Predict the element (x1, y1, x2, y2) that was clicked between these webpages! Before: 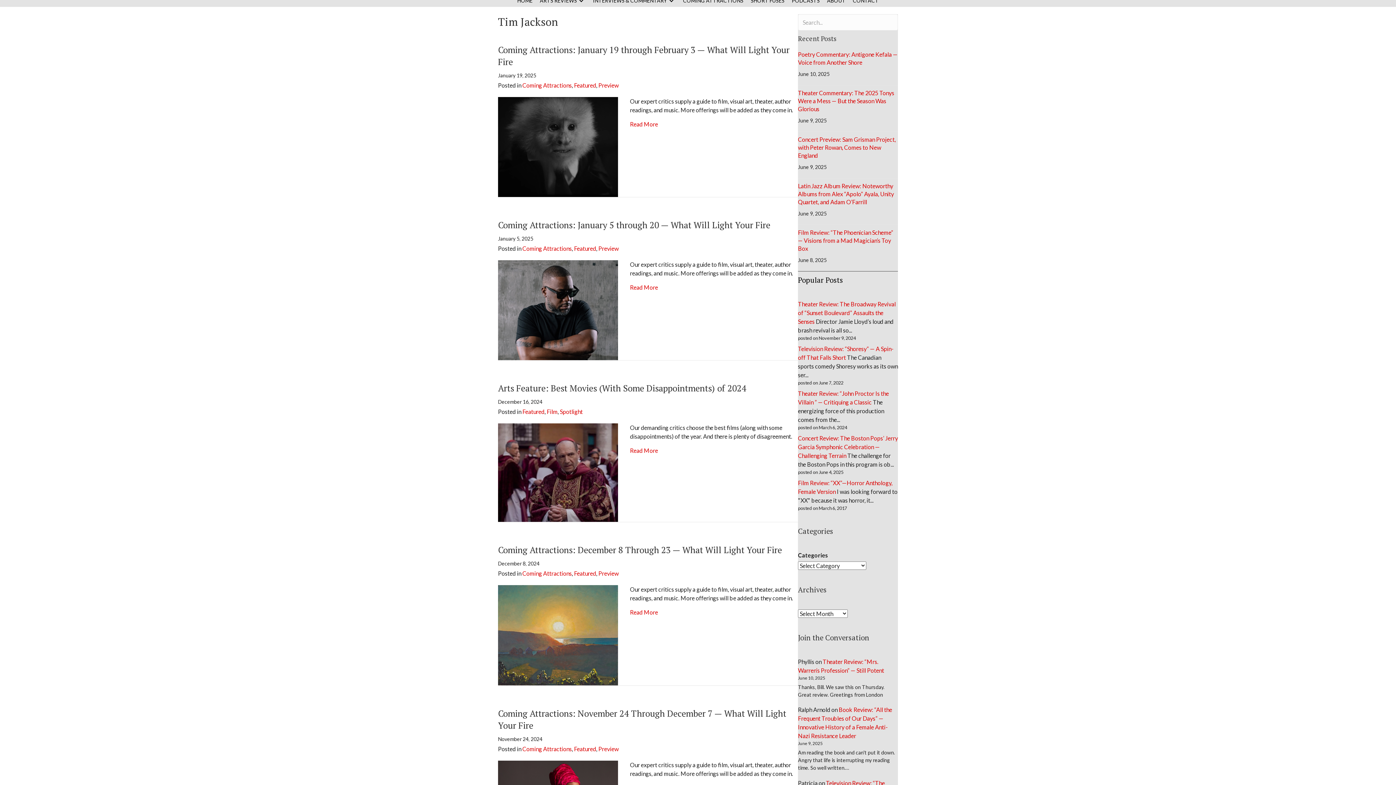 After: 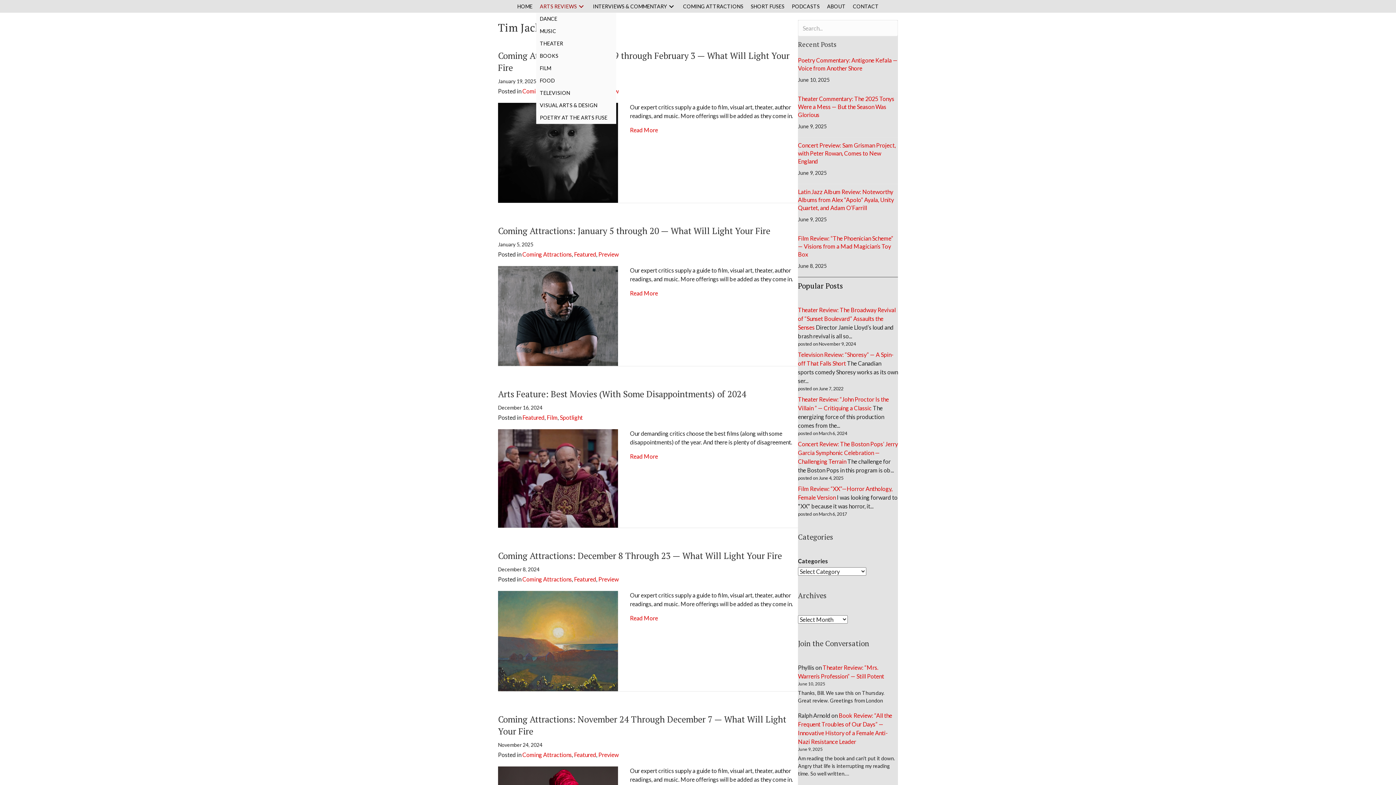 Action: label: ARTS REVIEWS bbox: (536, 67, 589, 79)